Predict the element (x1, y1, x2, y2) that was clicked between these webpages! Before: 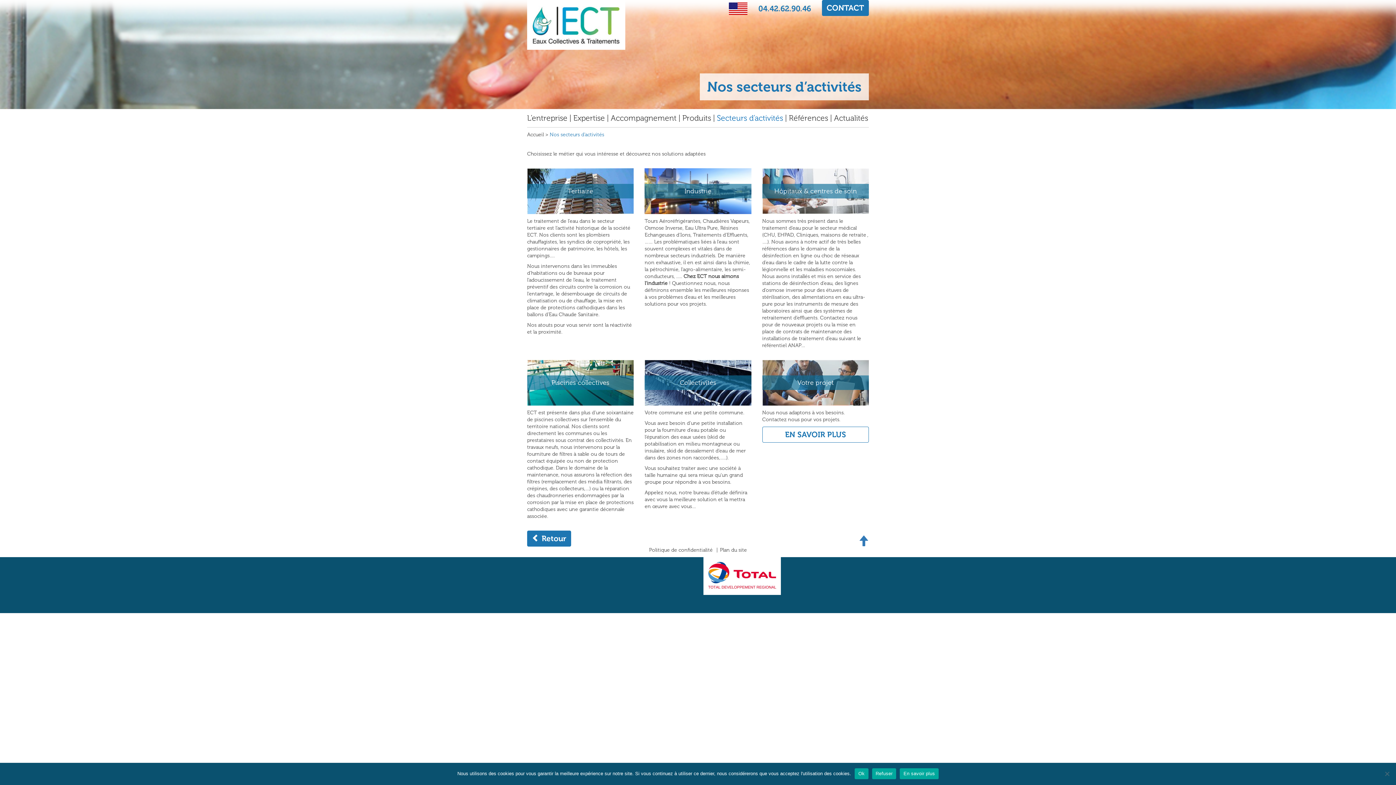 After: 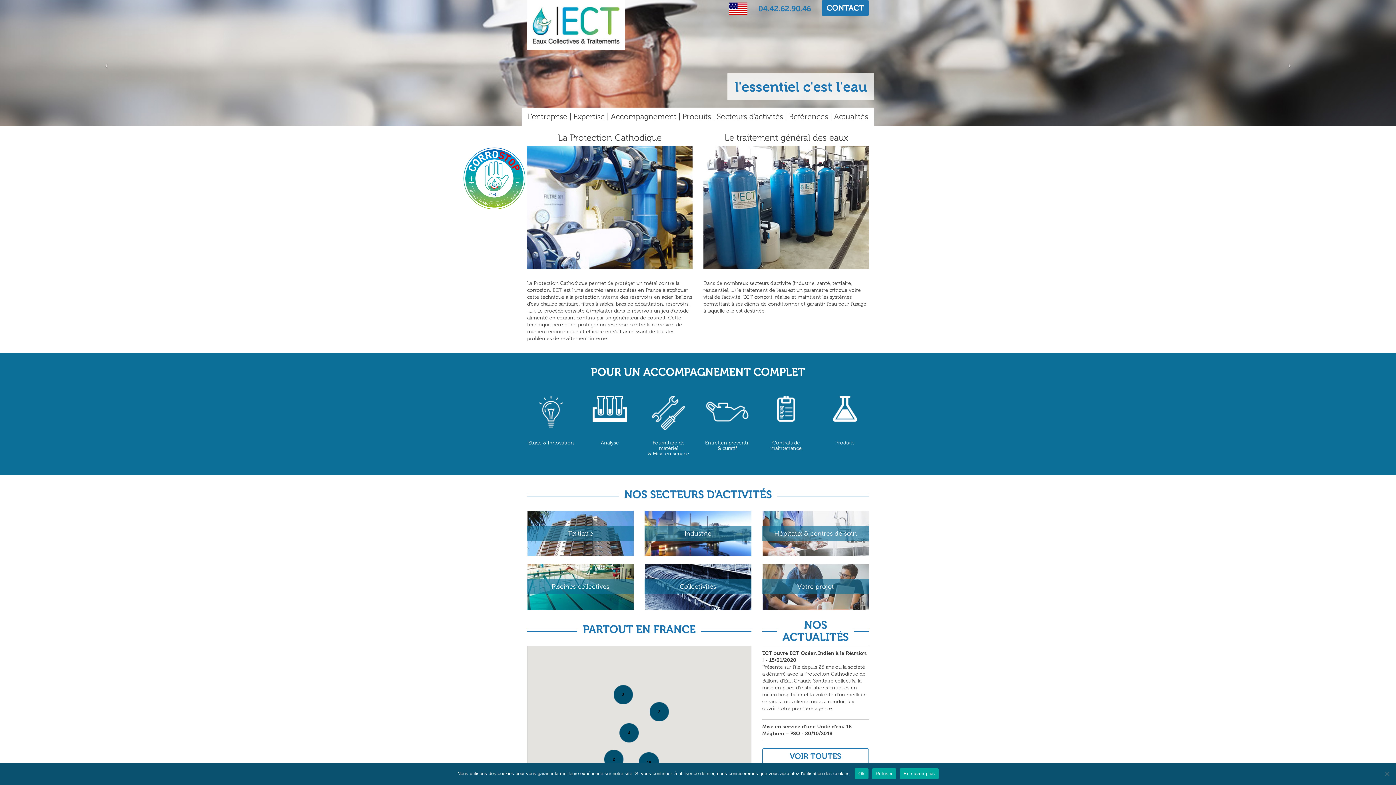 Action: bbox: (527, 131, 544, 137) label: Accueil